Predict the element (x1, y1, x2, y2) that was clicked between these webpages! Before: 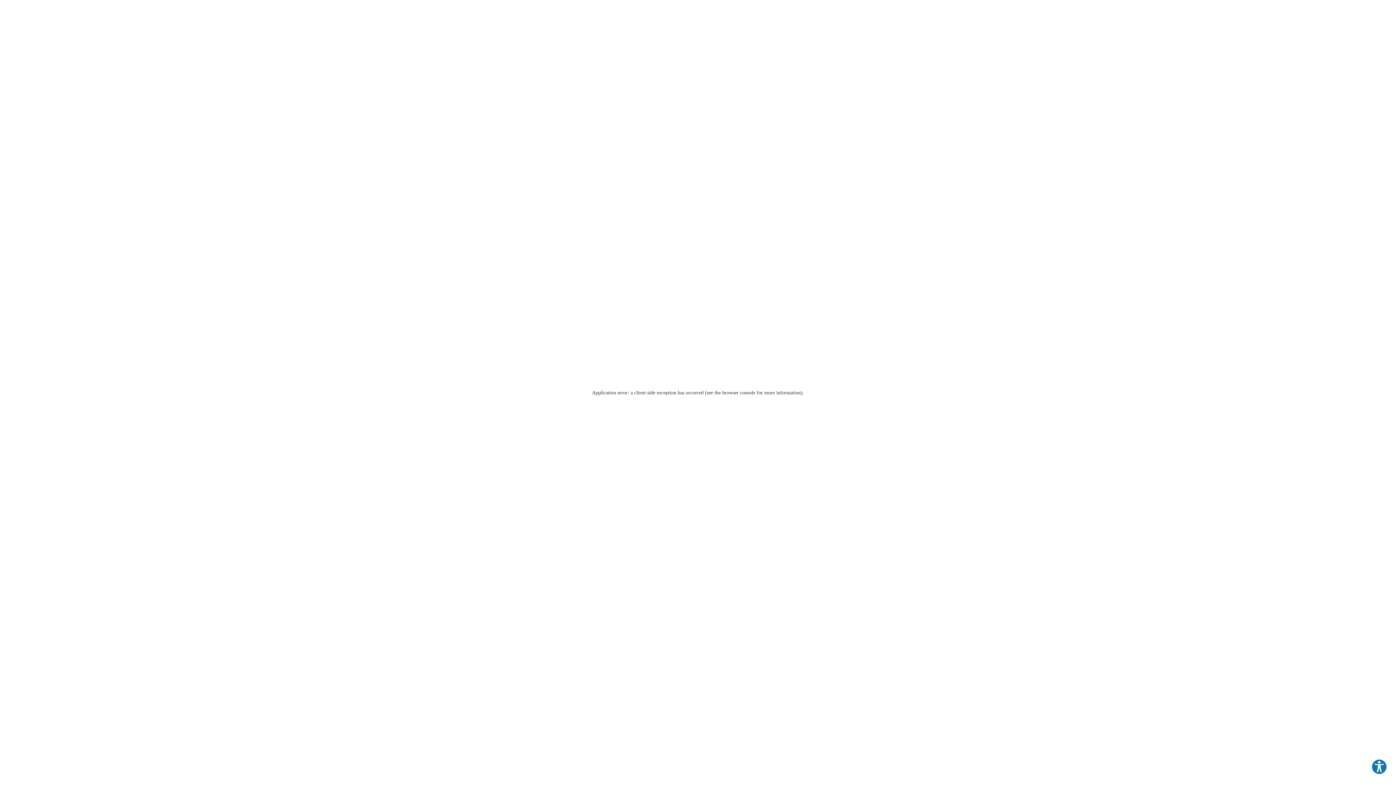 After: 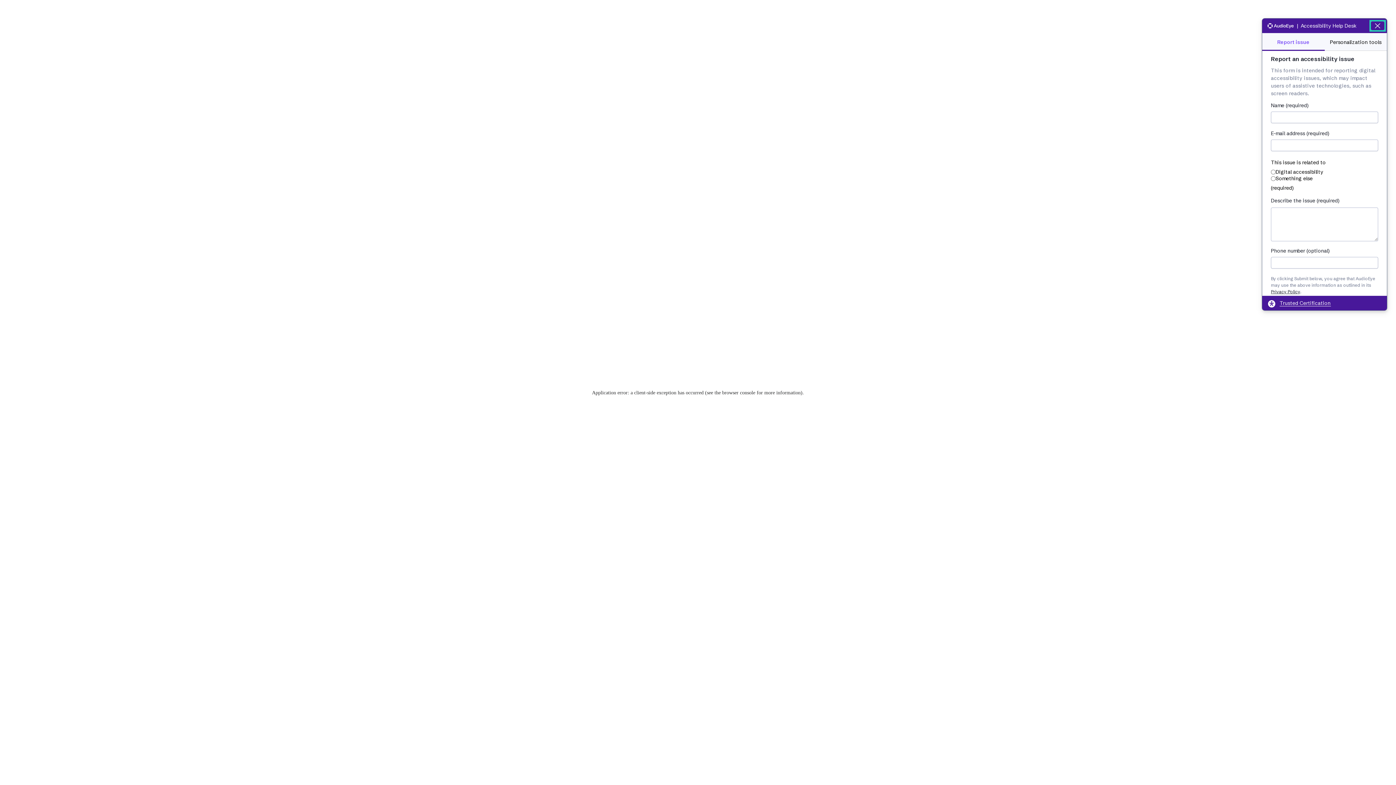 Action: label: Explore your accessibility options bbox: (1371, 759, 1387, 775)